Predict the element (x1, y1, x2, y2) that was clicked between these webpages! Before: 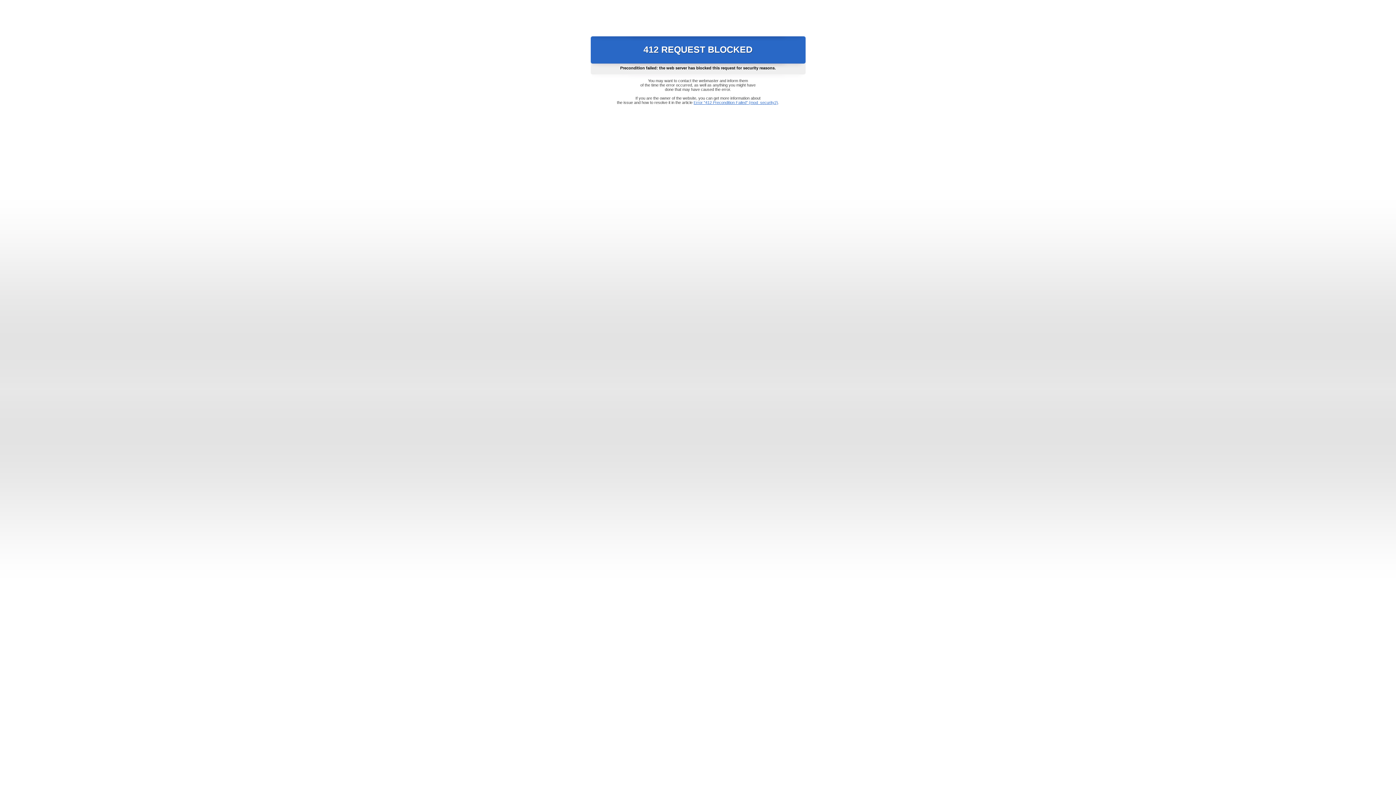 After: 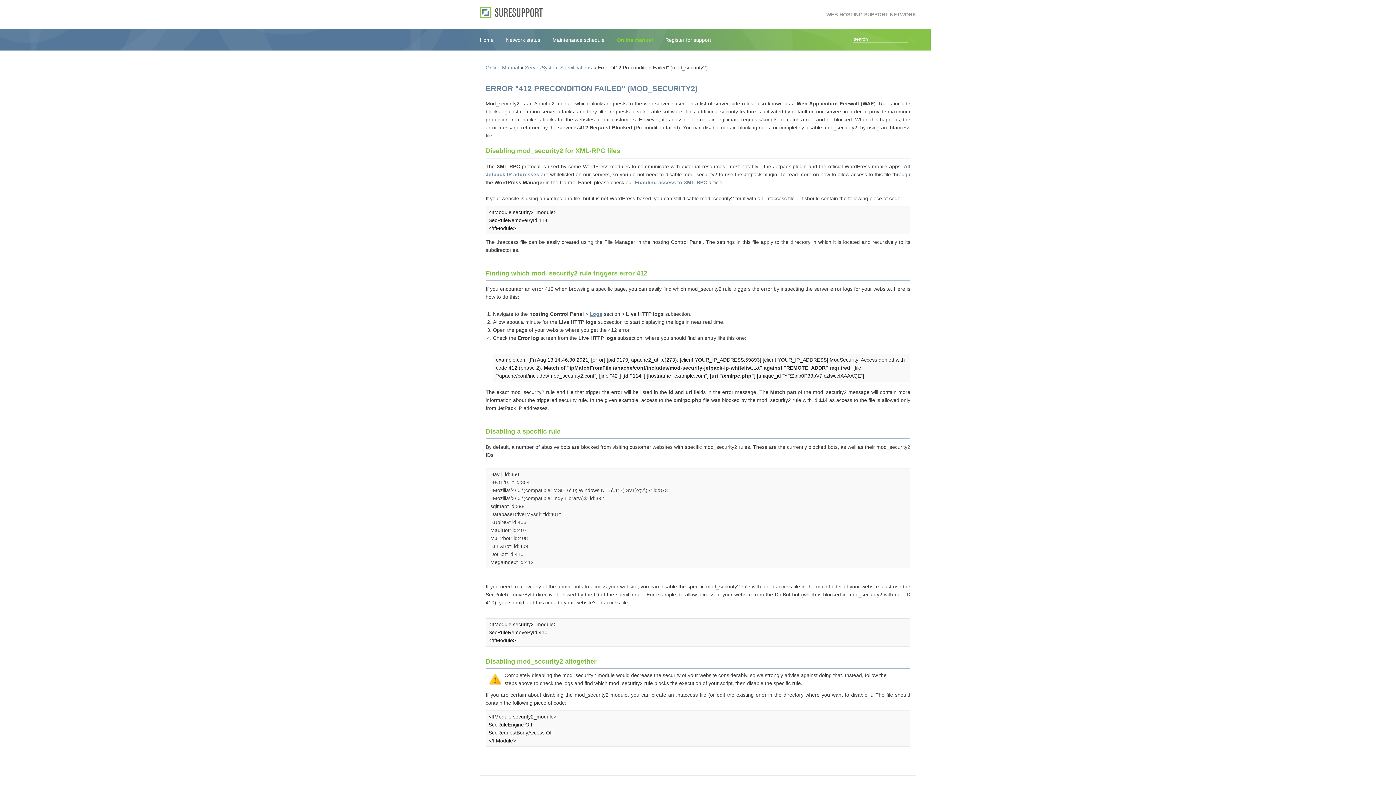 Action: bbox: (693, 100, 778, 104) label: Error "412 Precondition Failed" (mod_security2)